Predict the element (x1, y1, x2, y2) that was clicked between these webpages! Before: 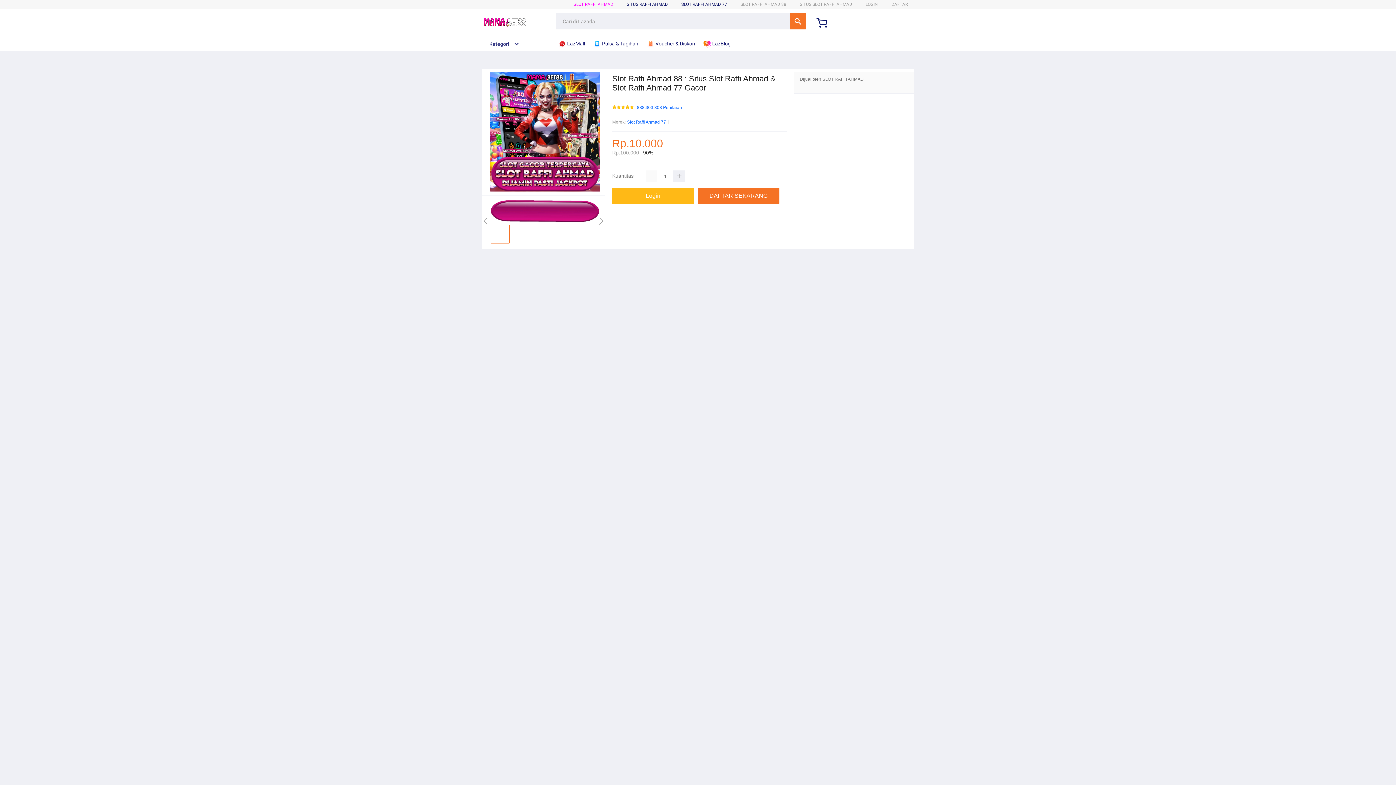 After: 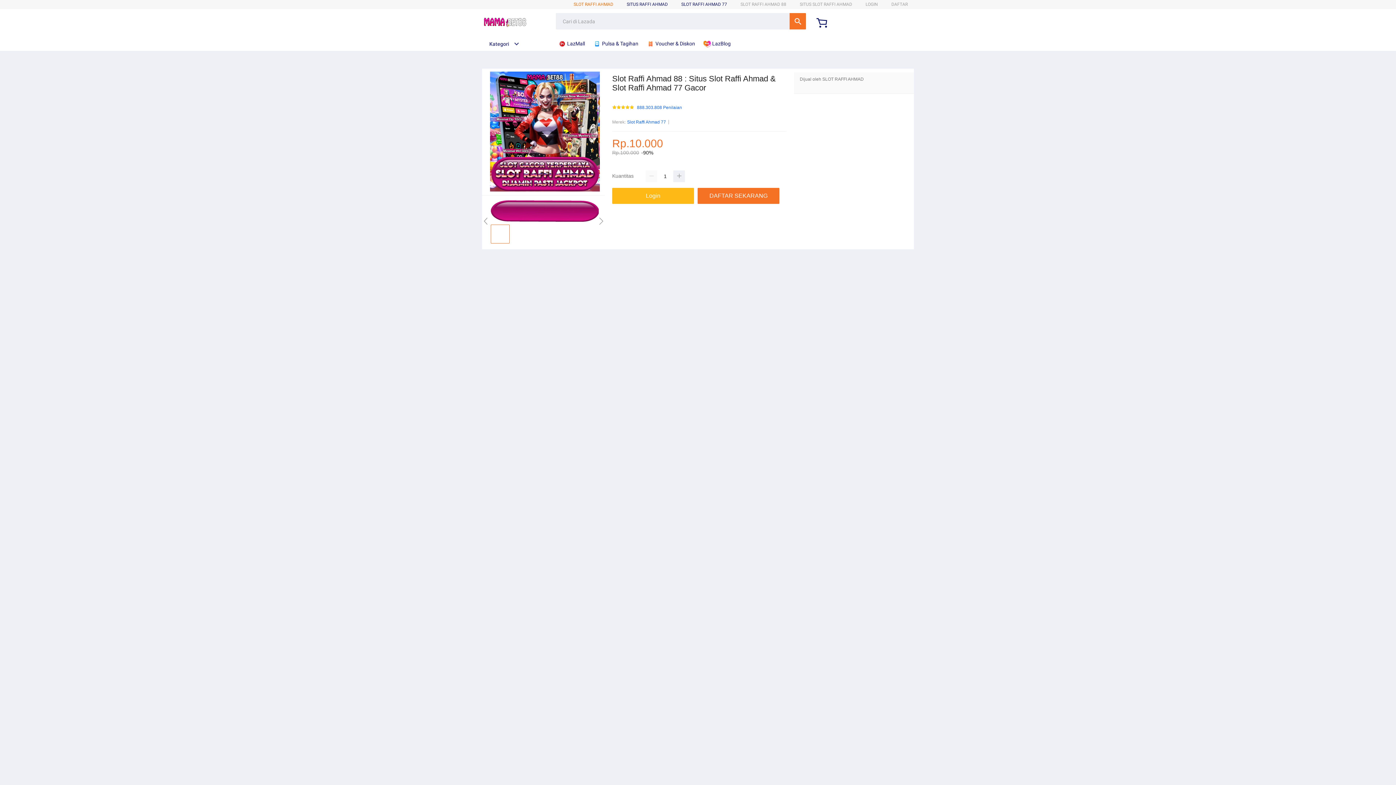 Action: bbox: (573, 1, 613, 6) label: SLOT RAFFI AHMAD